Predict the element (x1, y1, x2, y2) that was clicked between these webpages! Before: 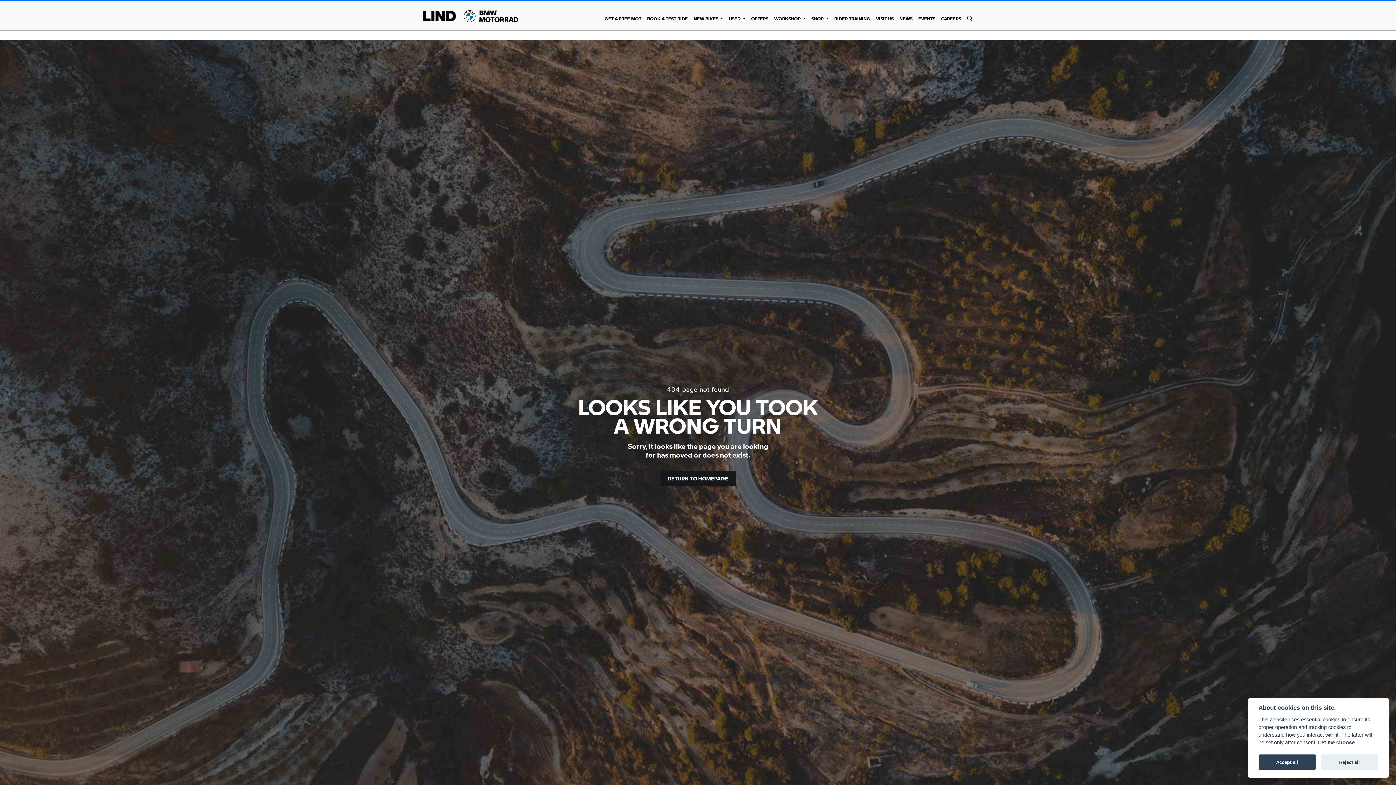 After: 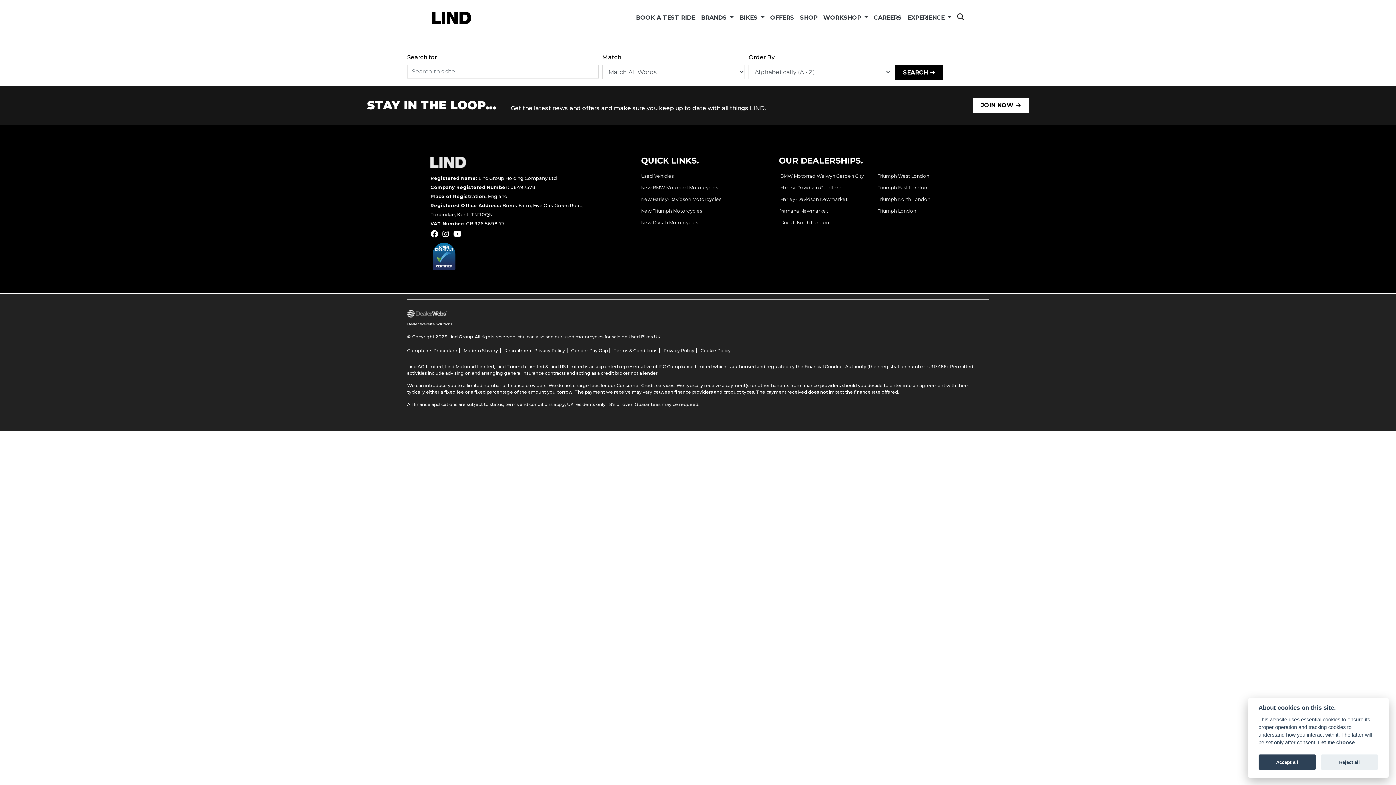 Action: bbox: (964, 12, 976, 24)